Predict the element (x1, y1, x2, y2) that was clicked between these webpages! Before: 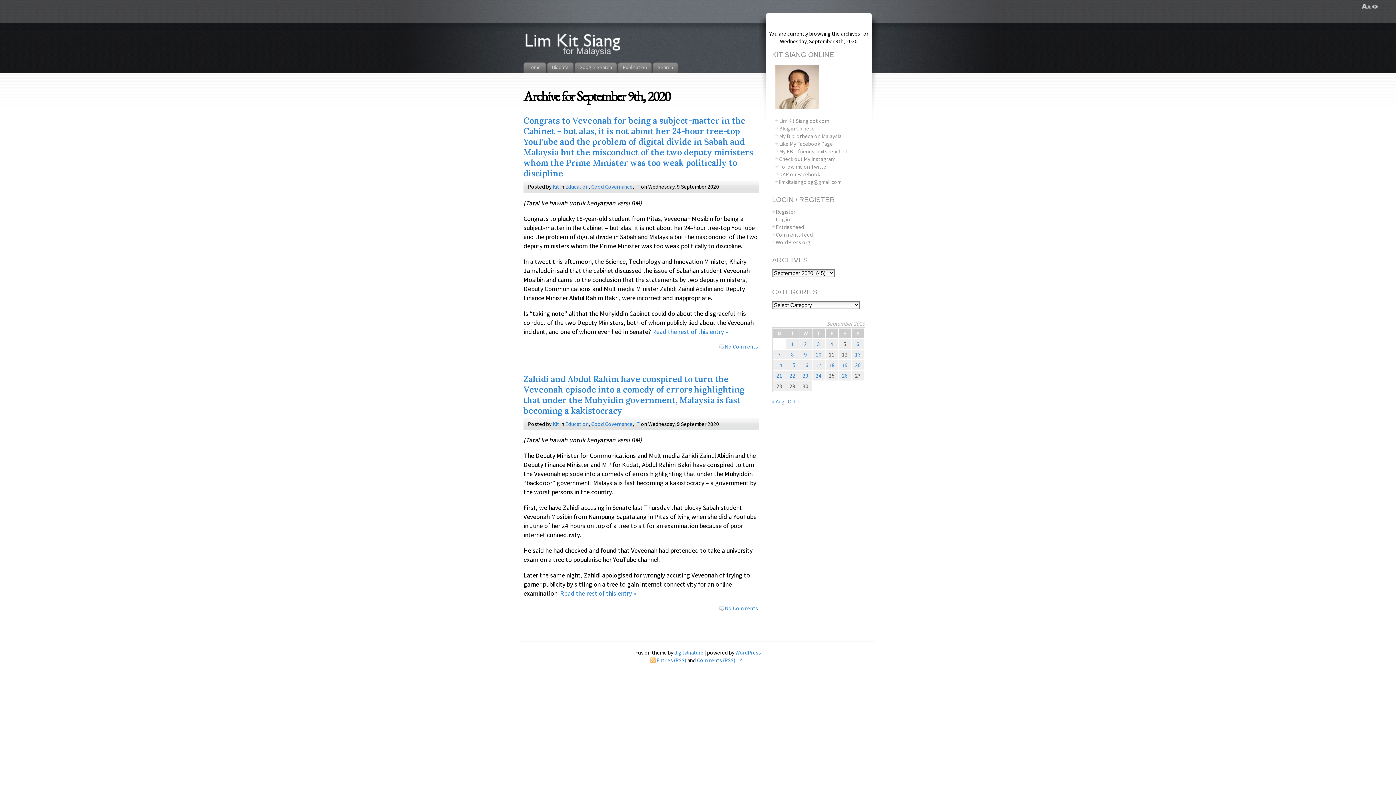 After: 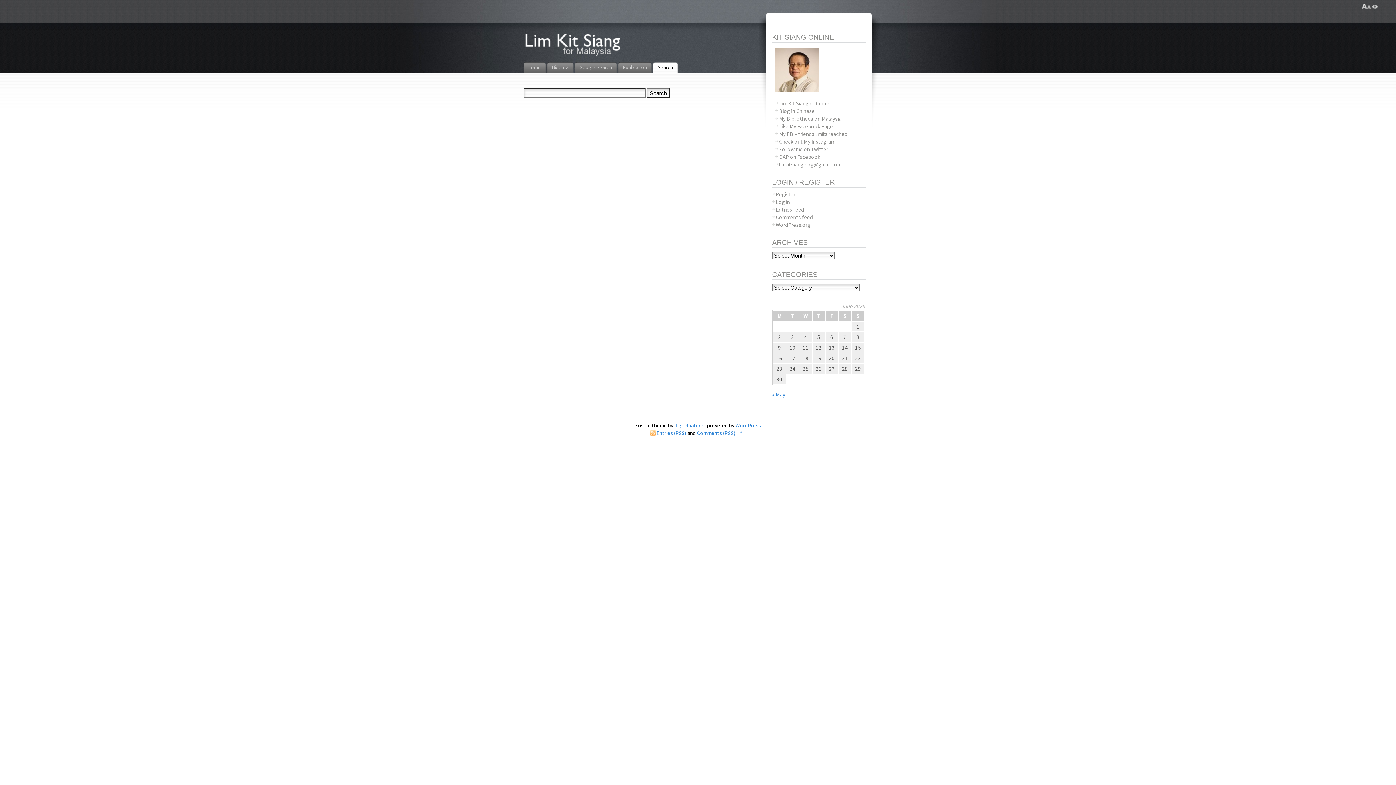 Action: label: Search bbox: (653, 62, 678, 72)